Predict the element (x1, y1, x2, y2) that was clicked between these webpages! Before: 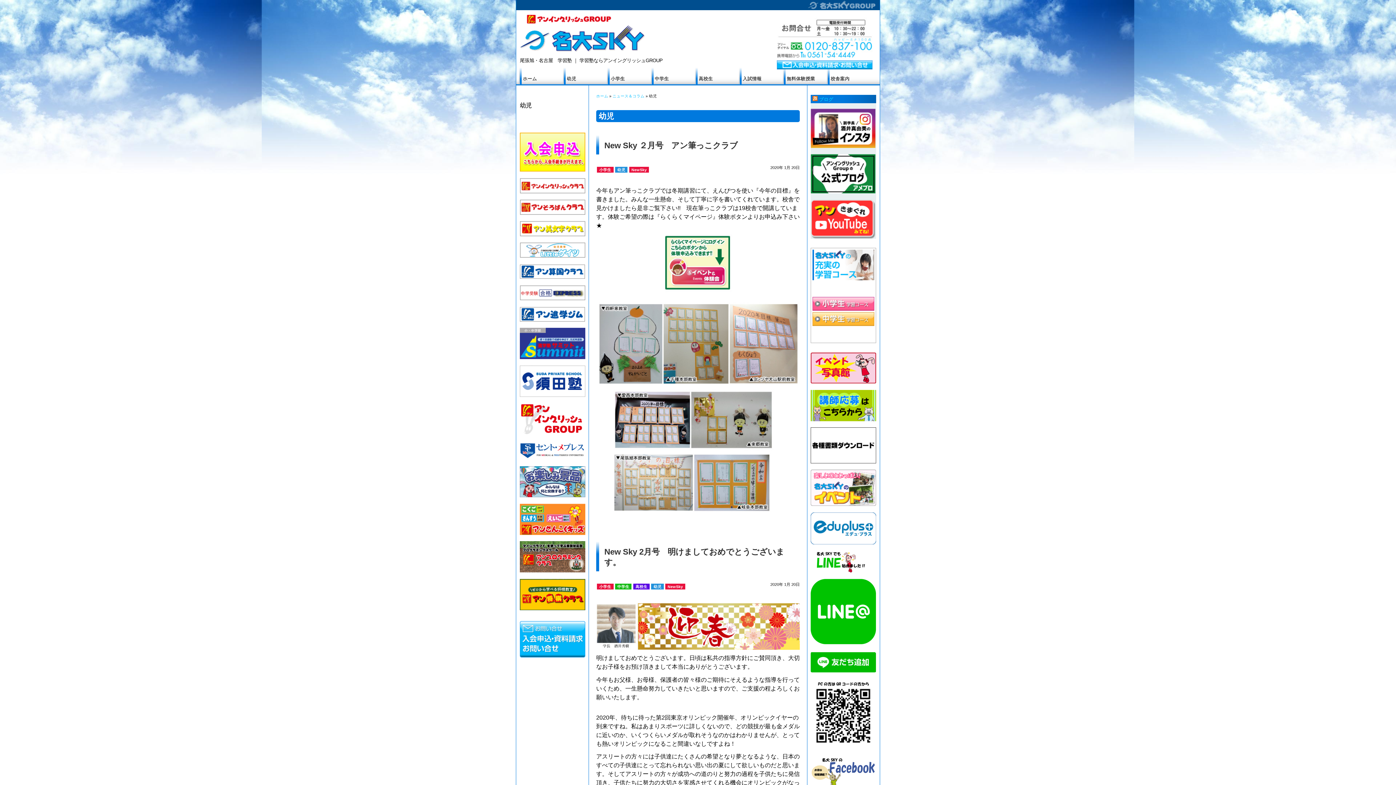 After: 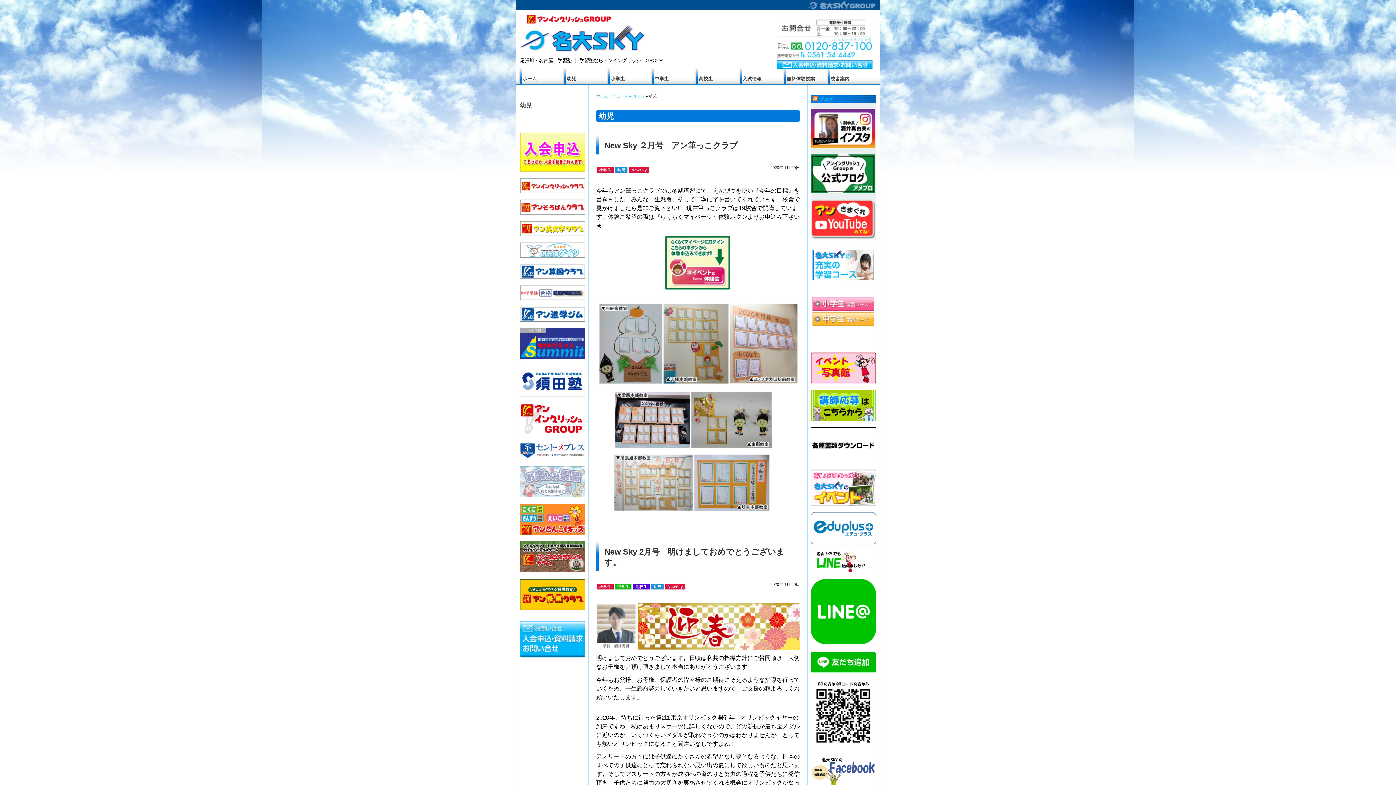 Action: bbox: (520, 493, 585, 498)